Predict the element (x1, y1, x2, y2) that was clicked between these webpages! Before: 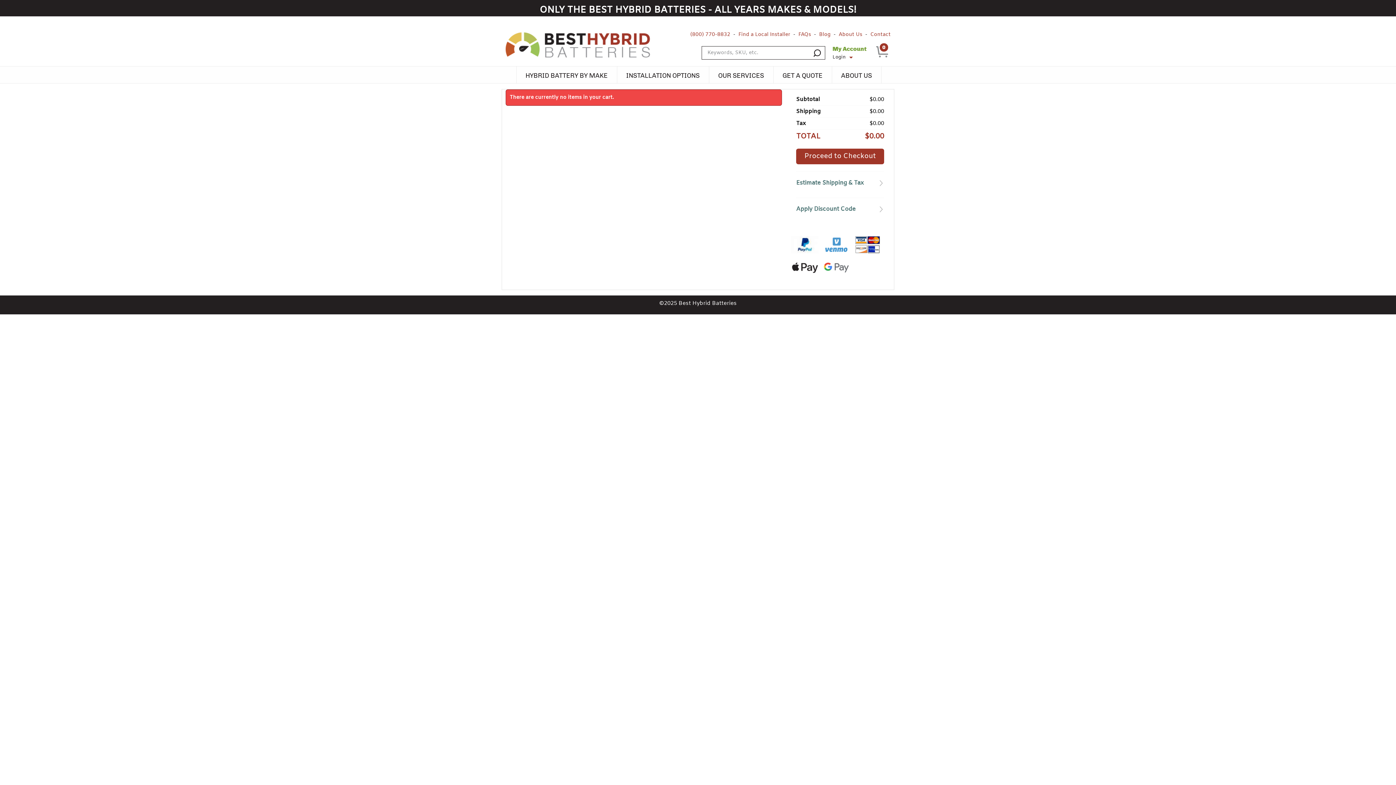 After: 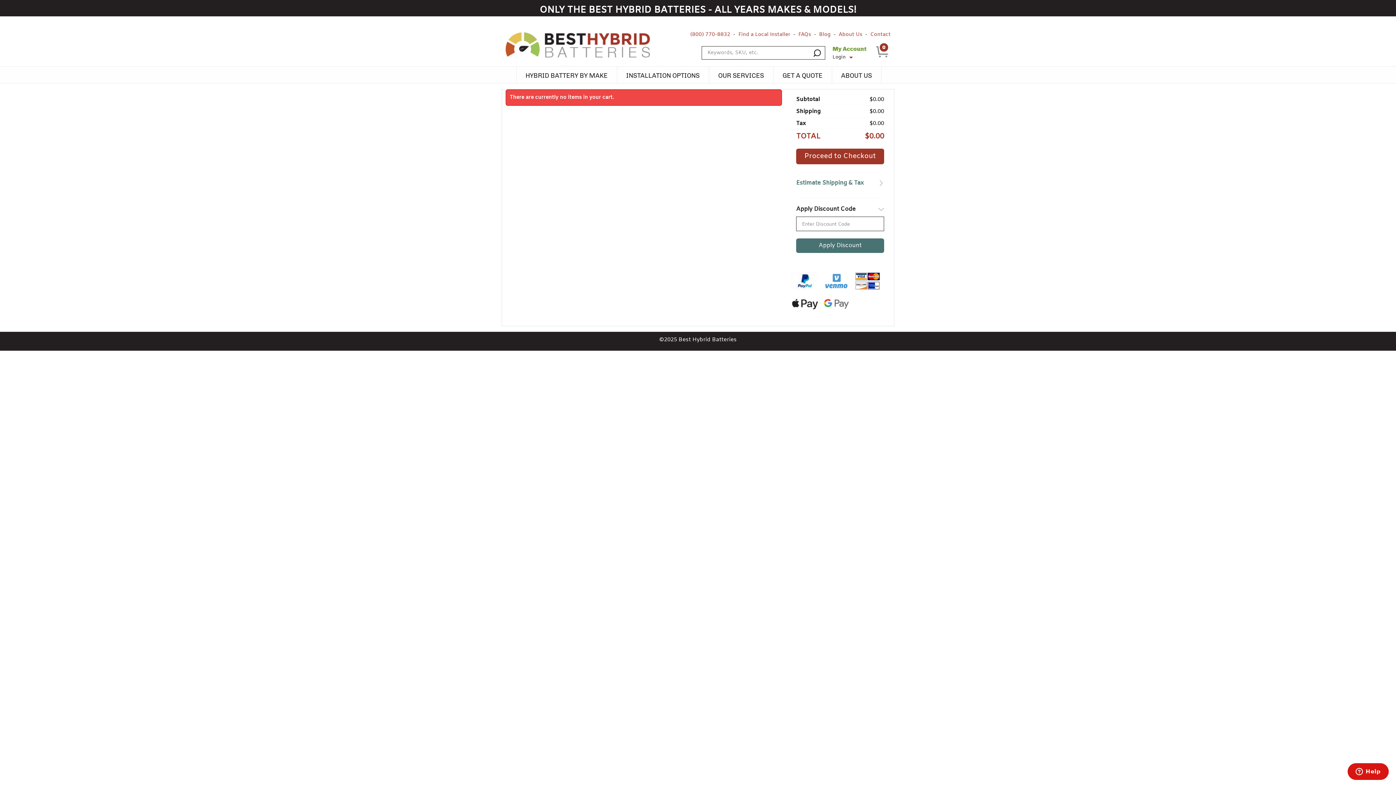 Action: label: Apply Discount Code bbox: (796, 205, 884, 213)